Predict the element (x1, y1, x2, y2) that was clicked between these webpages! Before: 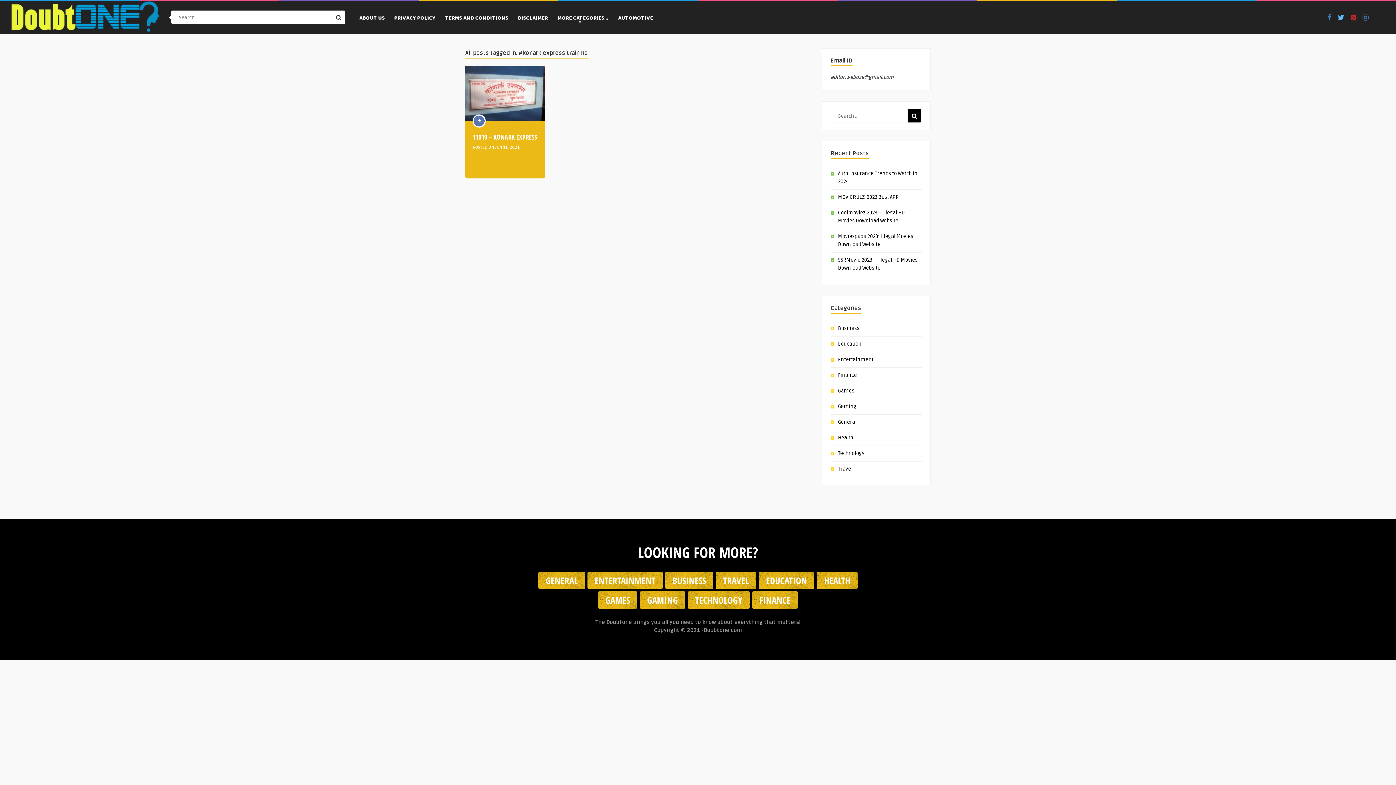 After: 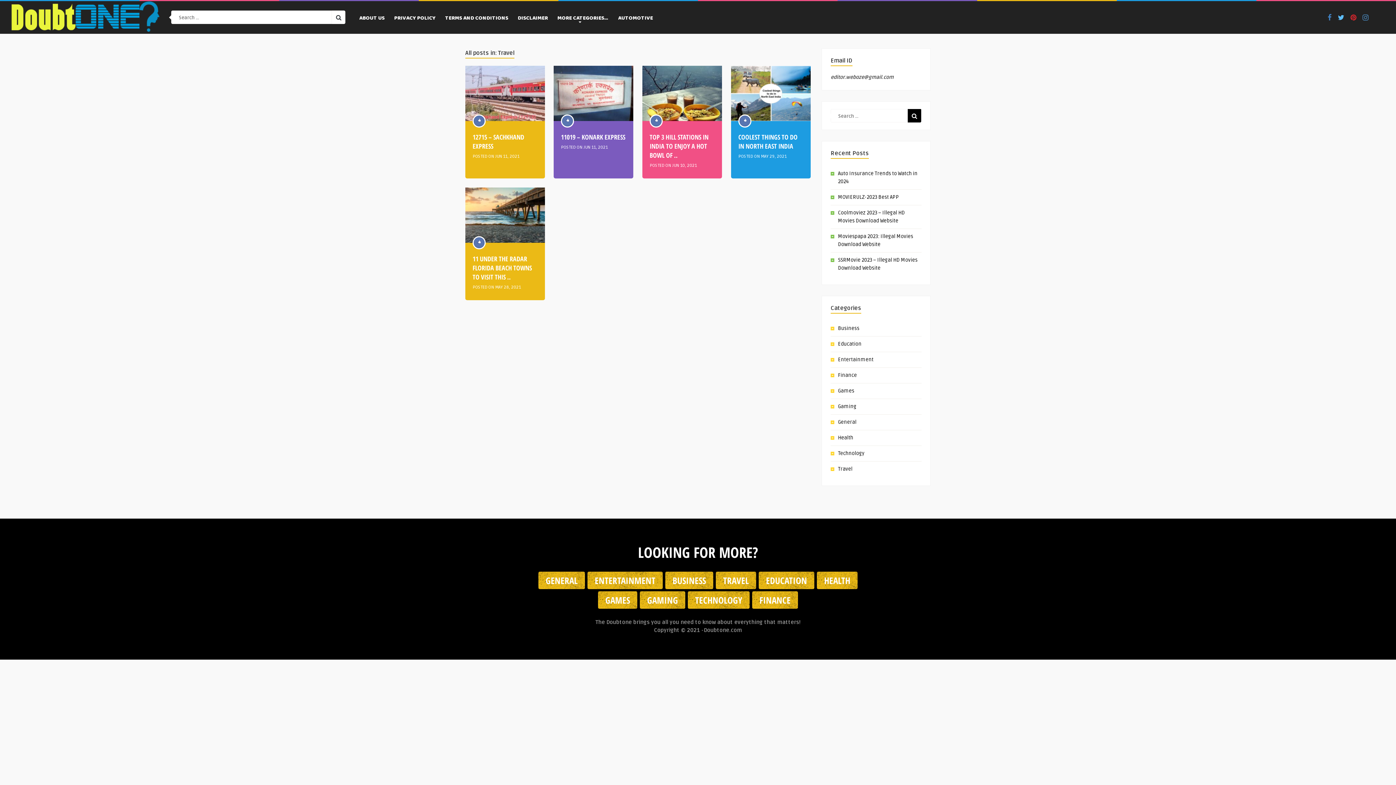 Action: bbox: (716, 572, 756, 589) label: TRAVEL